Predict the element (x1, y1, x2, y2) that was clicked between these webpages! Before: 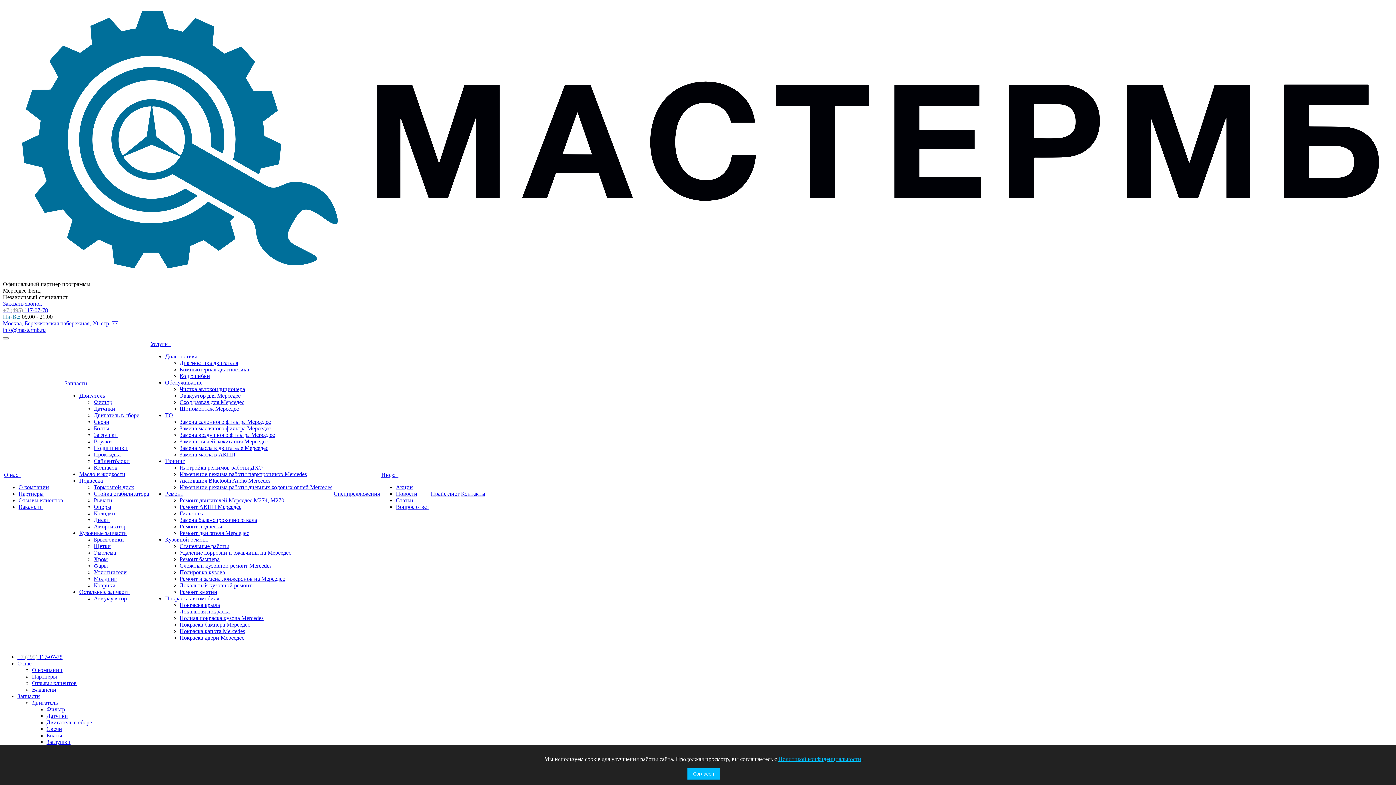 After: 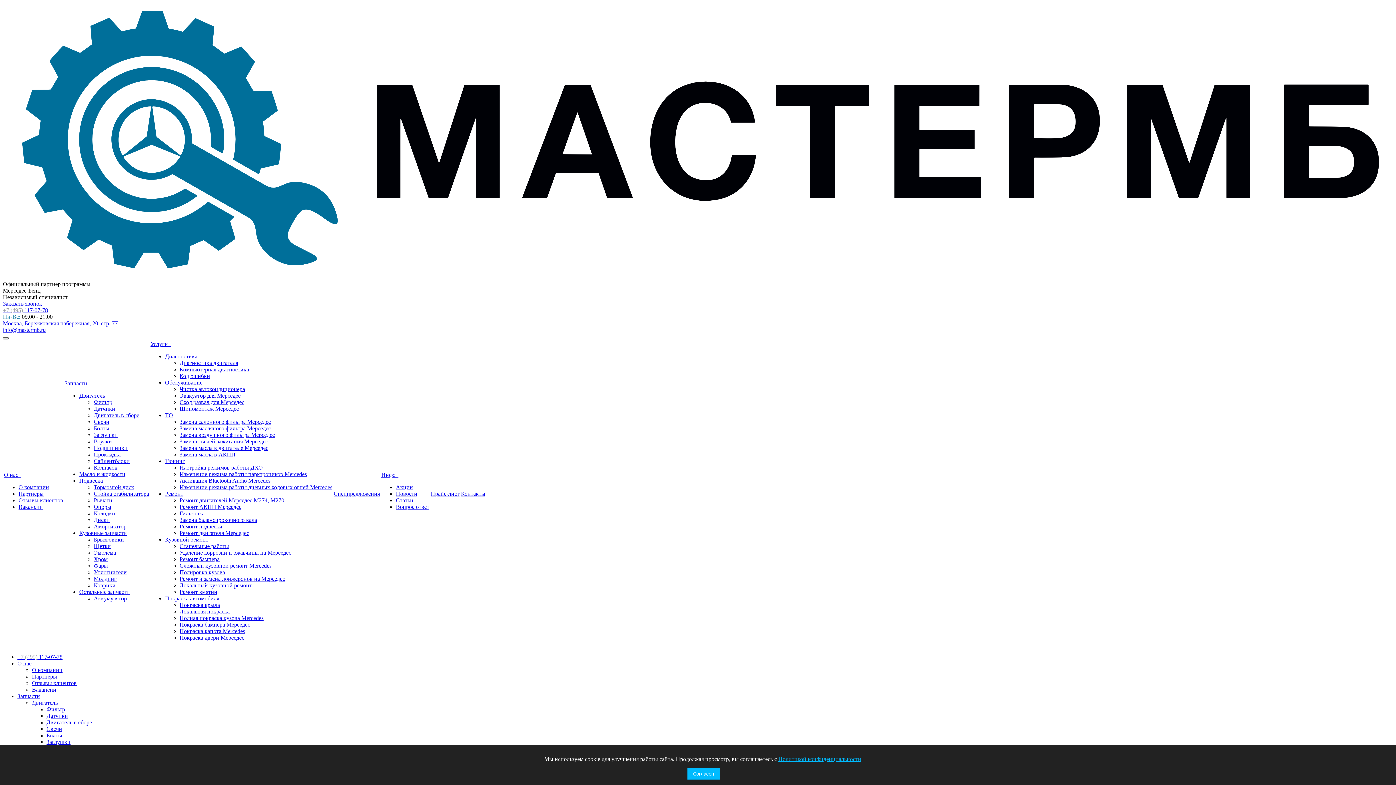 Action: bbox: (2, 337, 8, 339)